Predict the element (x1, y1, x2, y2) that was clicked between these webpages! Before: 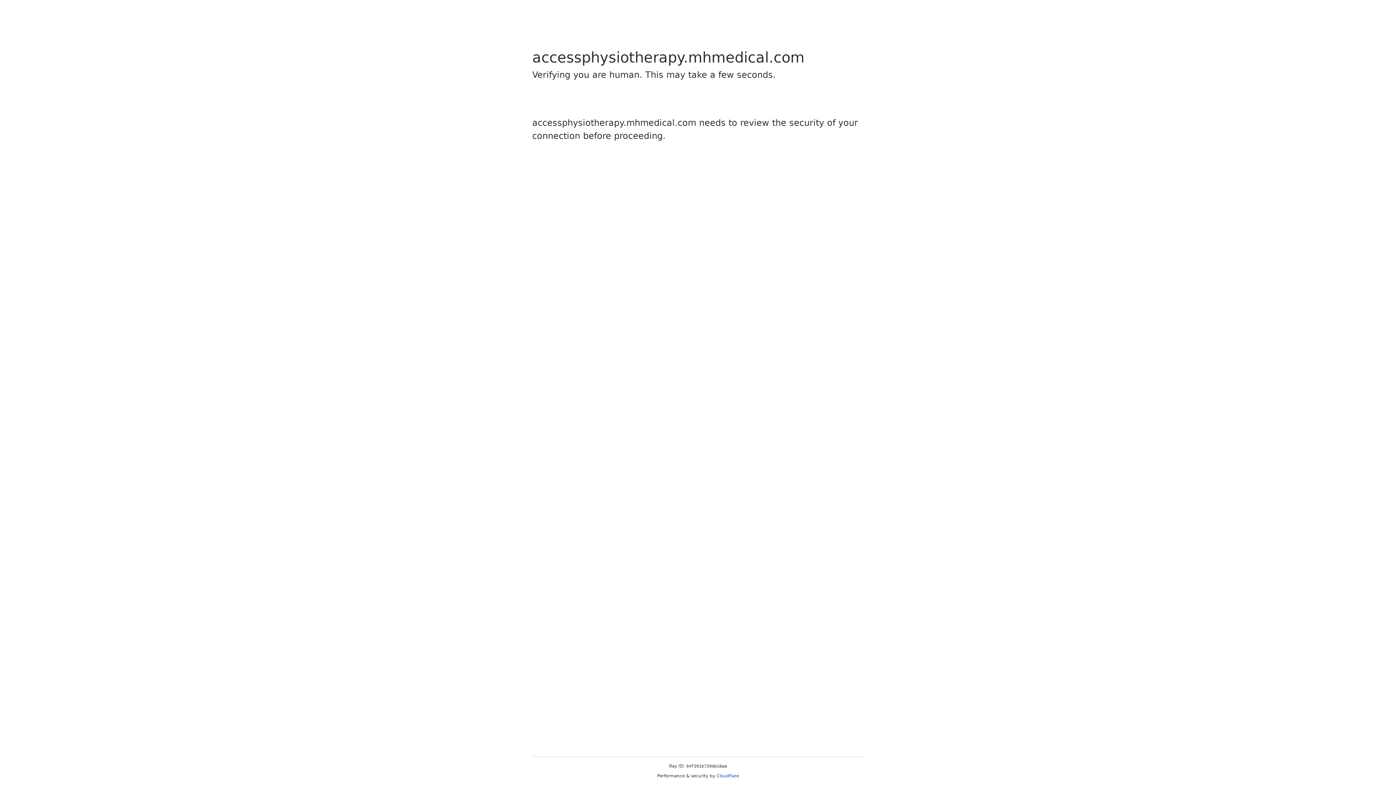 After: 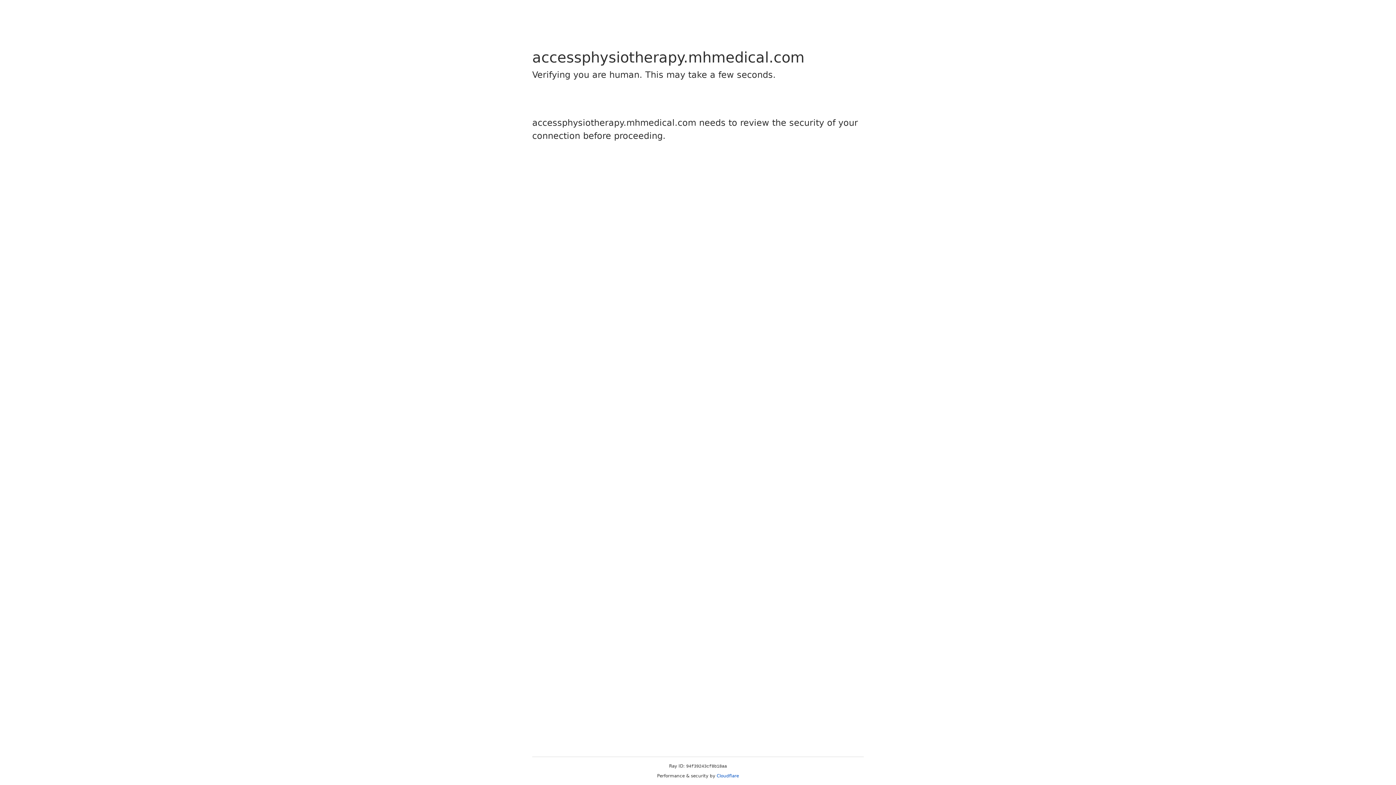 Action: bbox: (716, 773, 739, 778) label: Cloudflare